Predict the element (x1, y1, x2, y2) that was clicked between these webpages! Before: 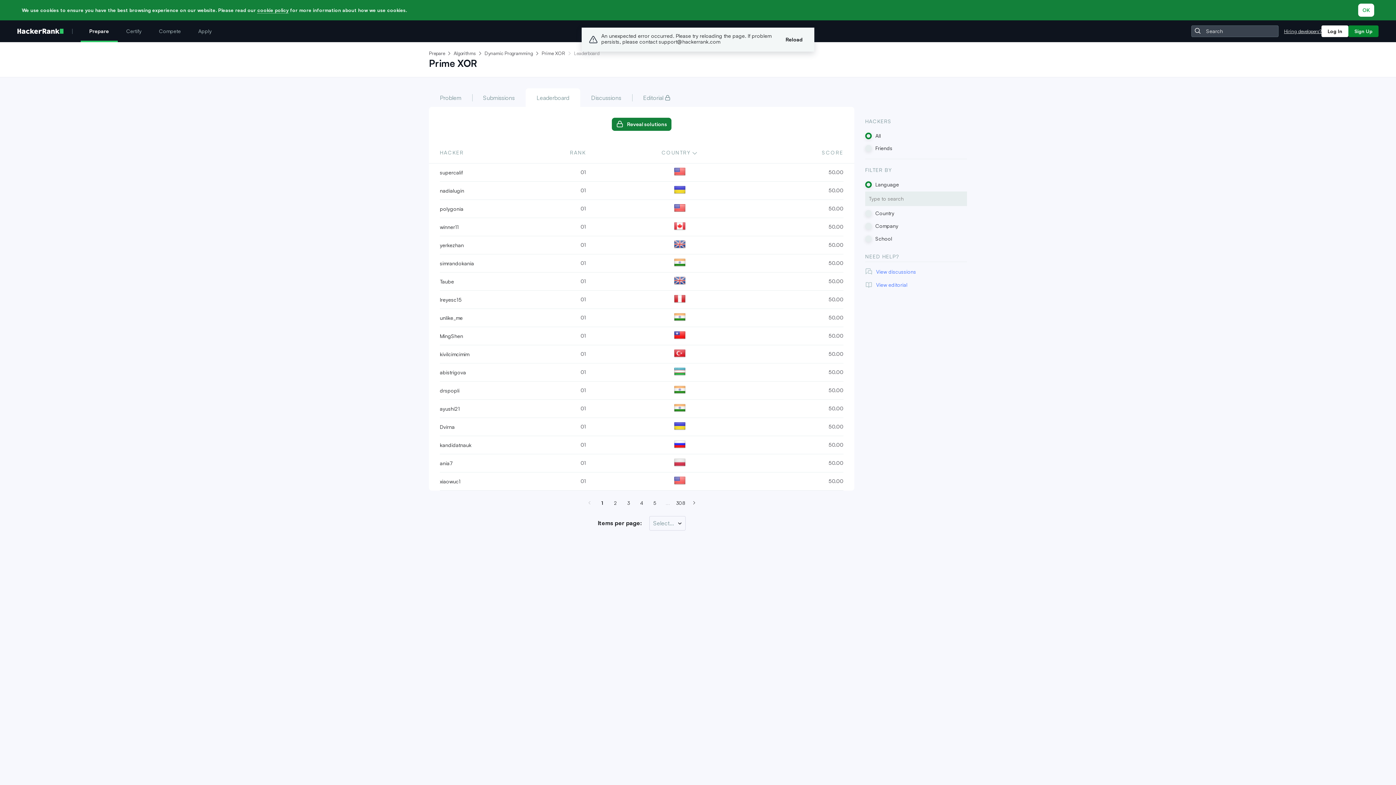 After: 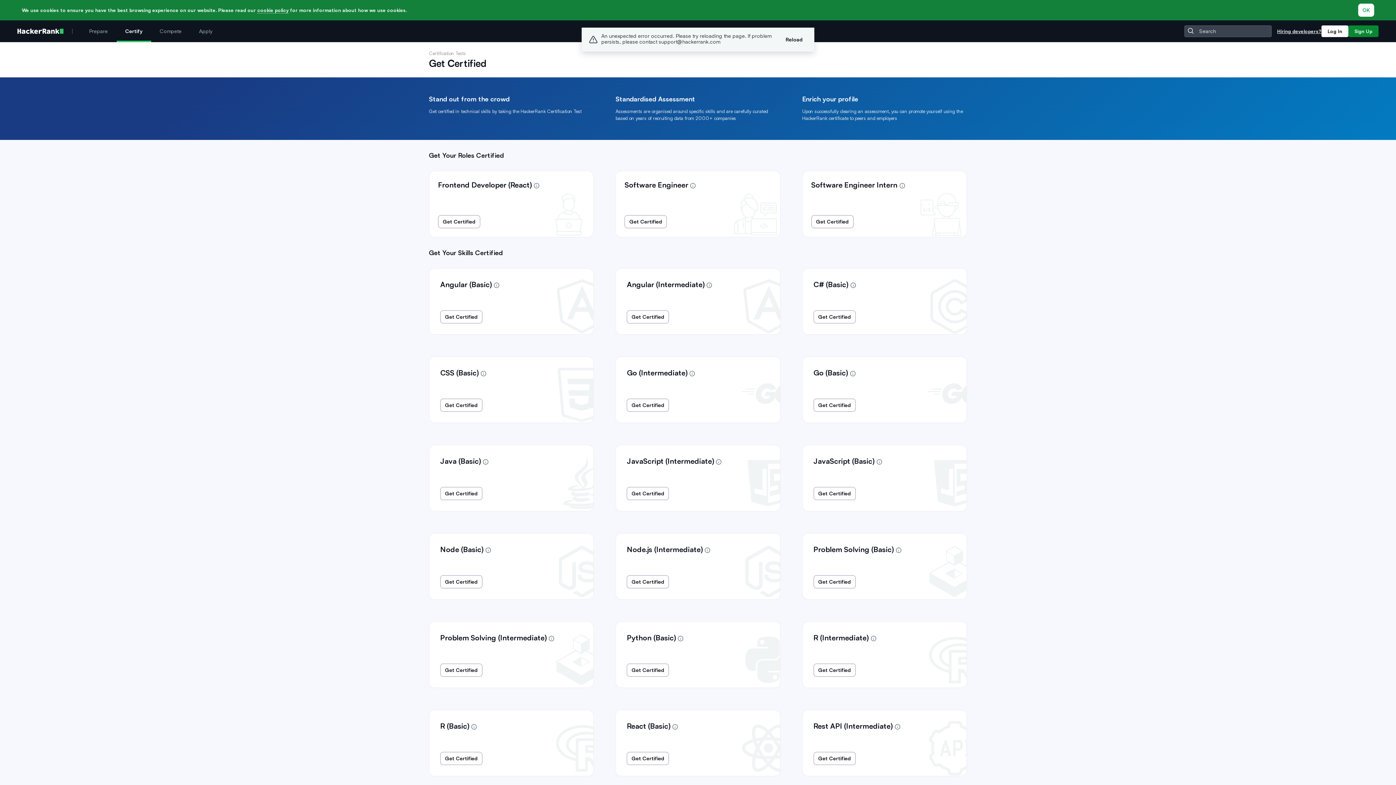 Action: bbox: (117, 20, 150, 42) label: Certify